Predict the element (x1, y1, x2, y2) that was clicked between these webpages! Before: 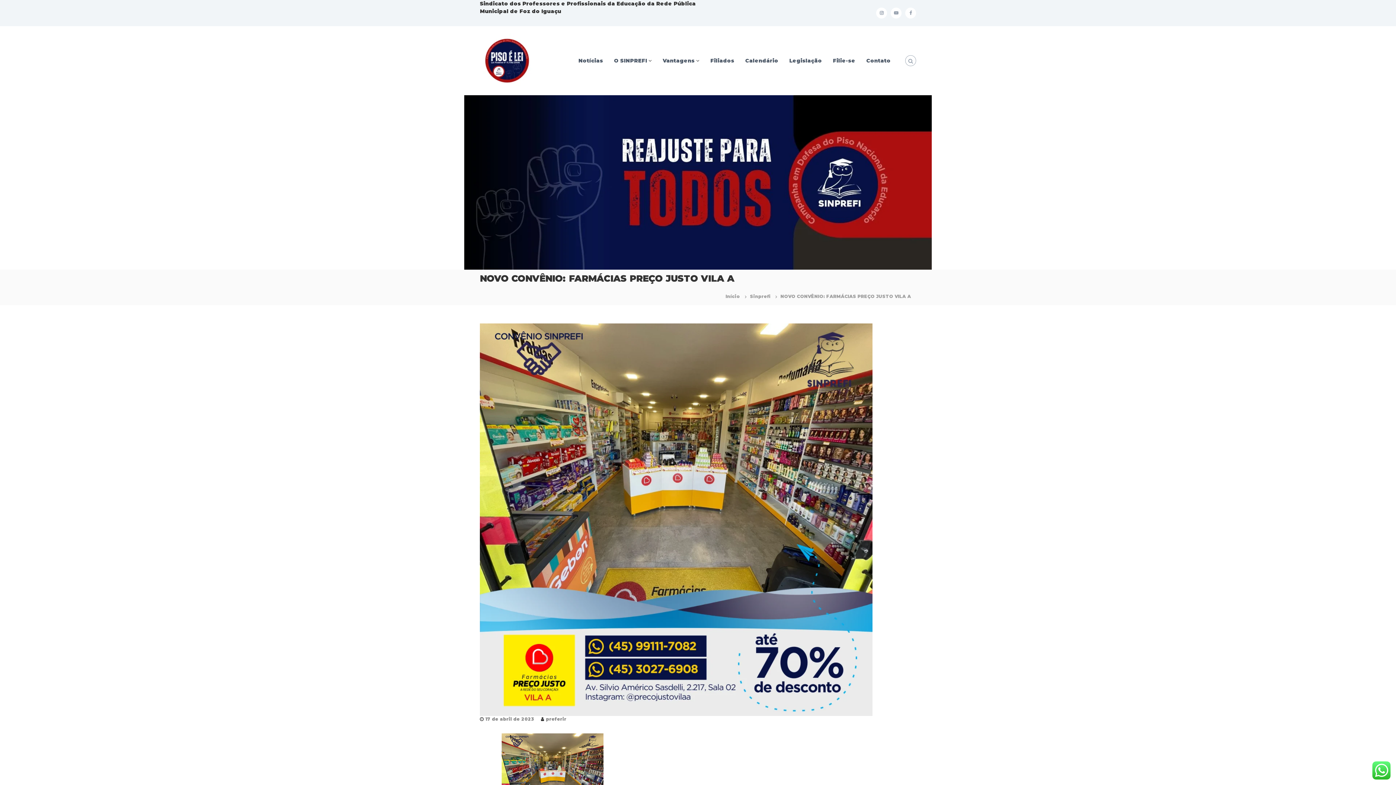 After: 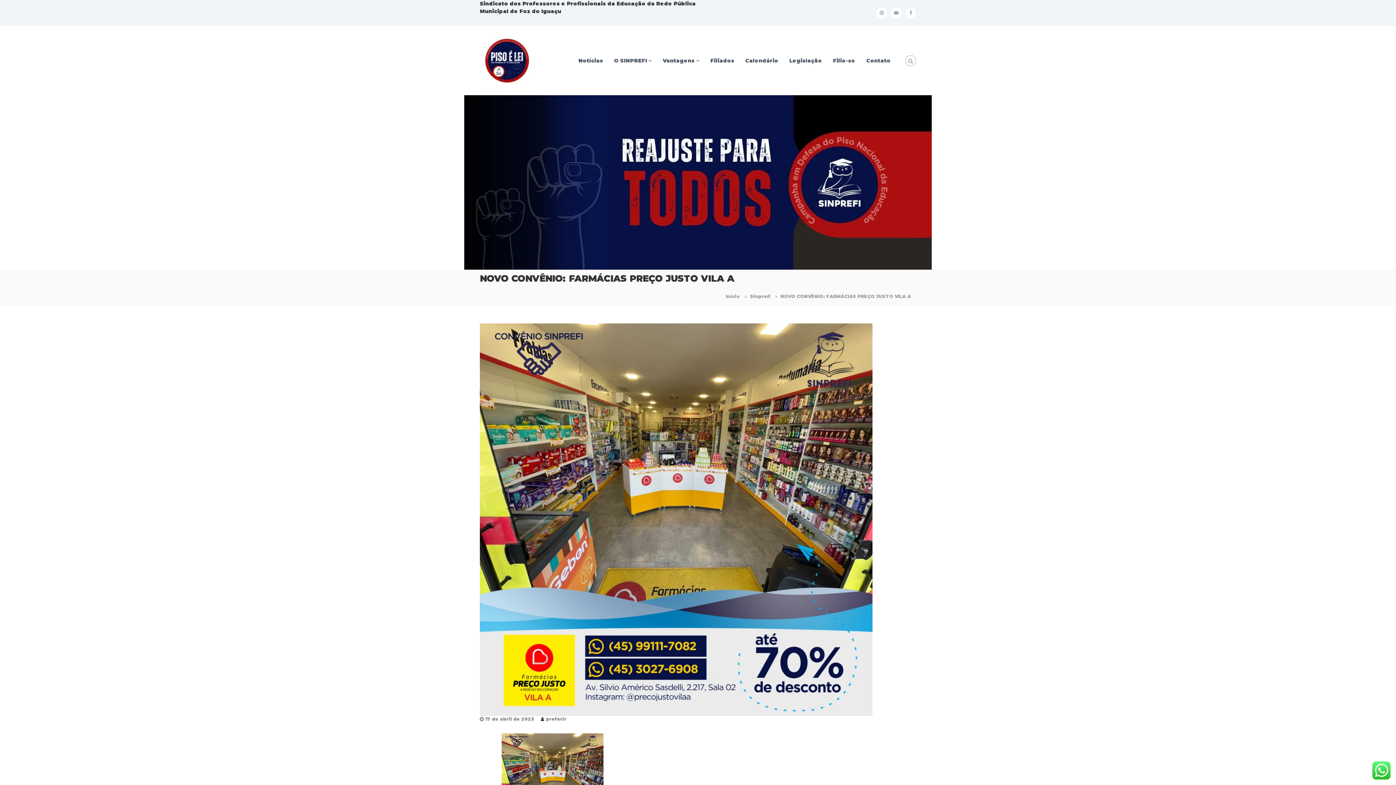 Action: bbox: (485, 716, 534, 722) label: 17 de abril de 2023